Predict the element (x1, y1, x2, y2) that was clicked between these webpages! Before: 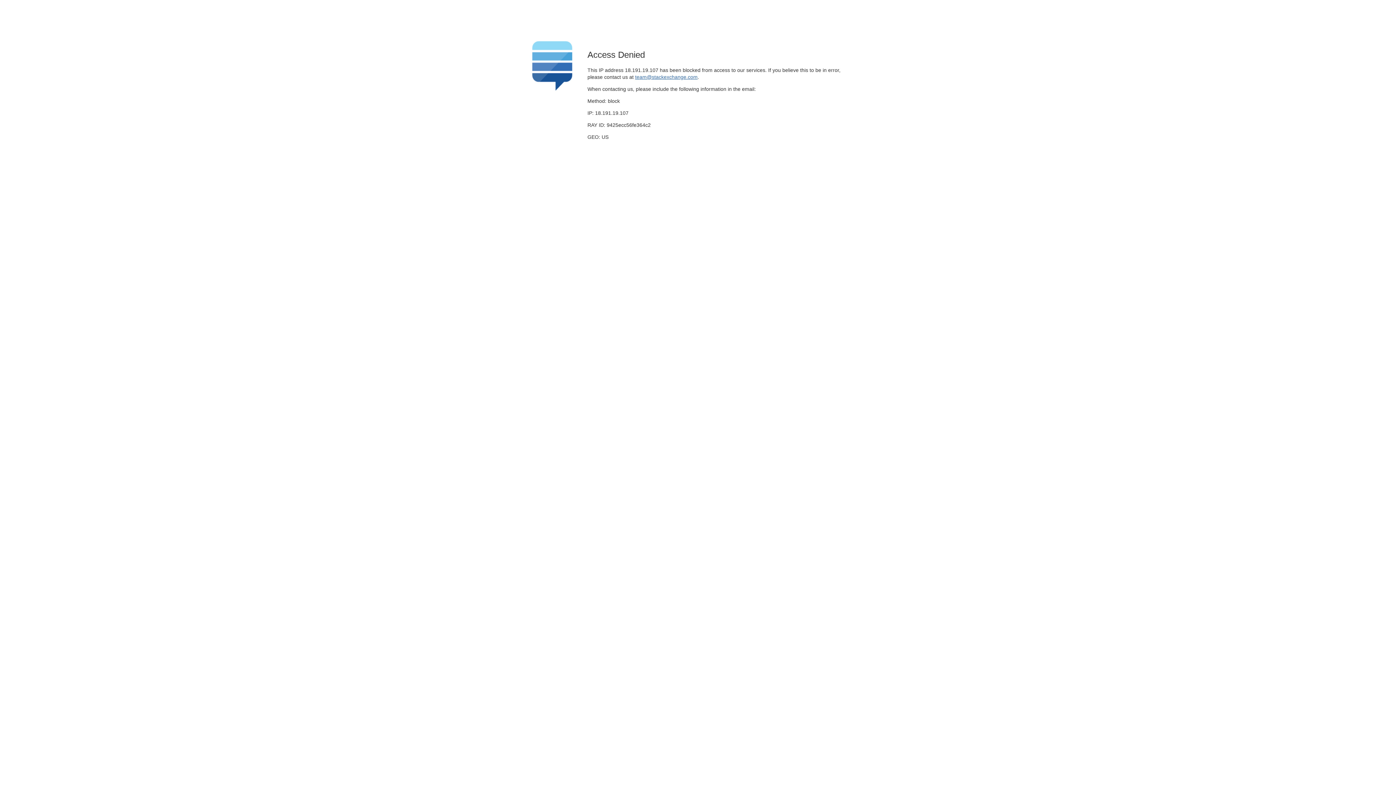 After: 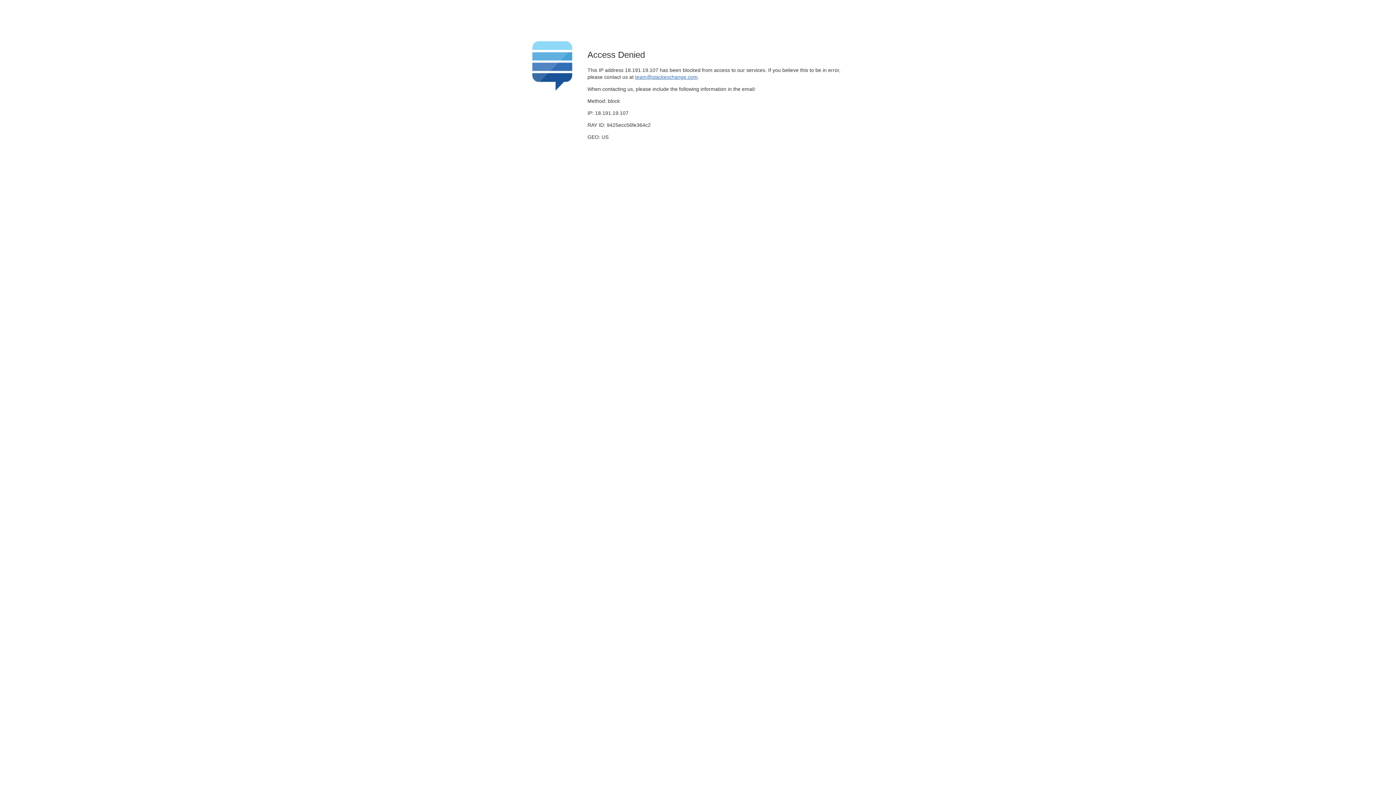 Action: label: team@stackexchange.com bbox: (635, 74, 697, 79)